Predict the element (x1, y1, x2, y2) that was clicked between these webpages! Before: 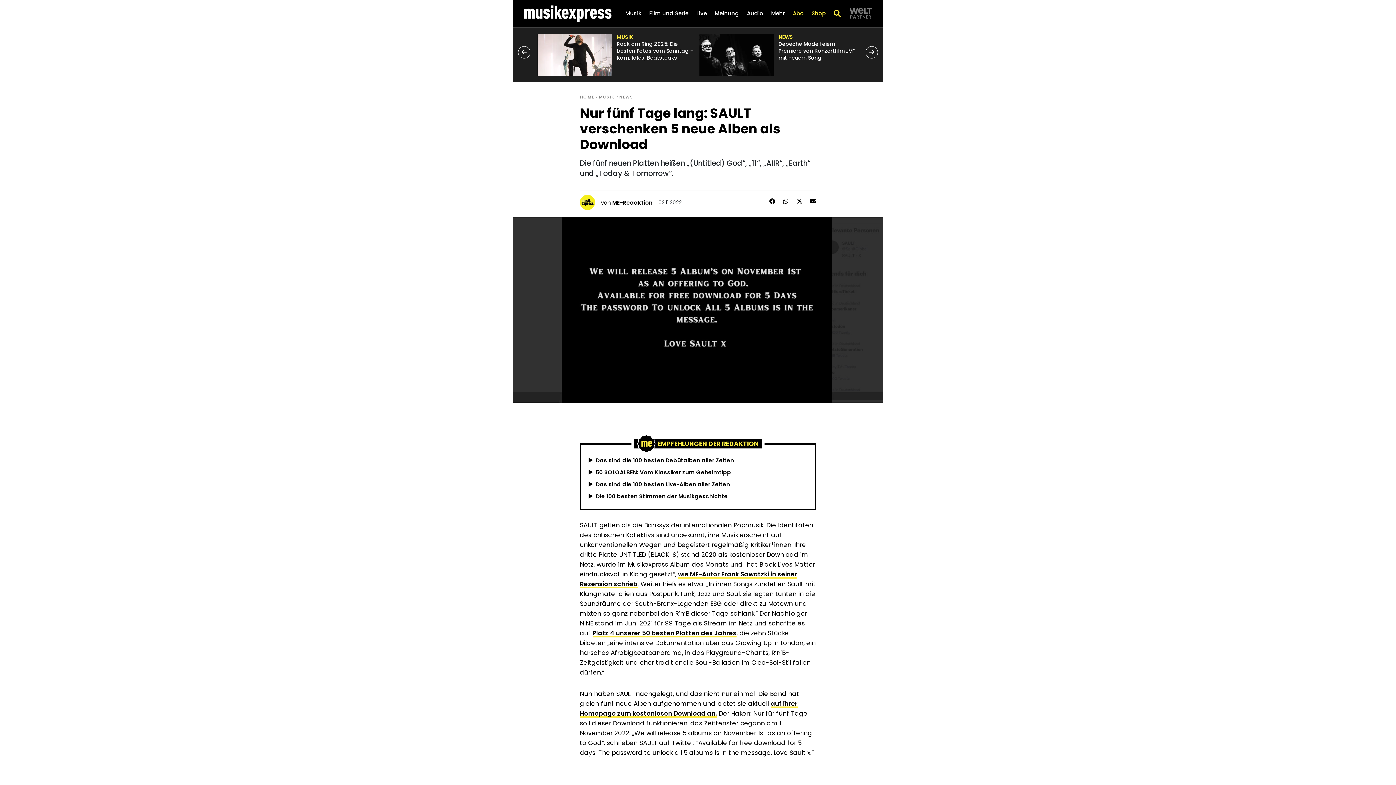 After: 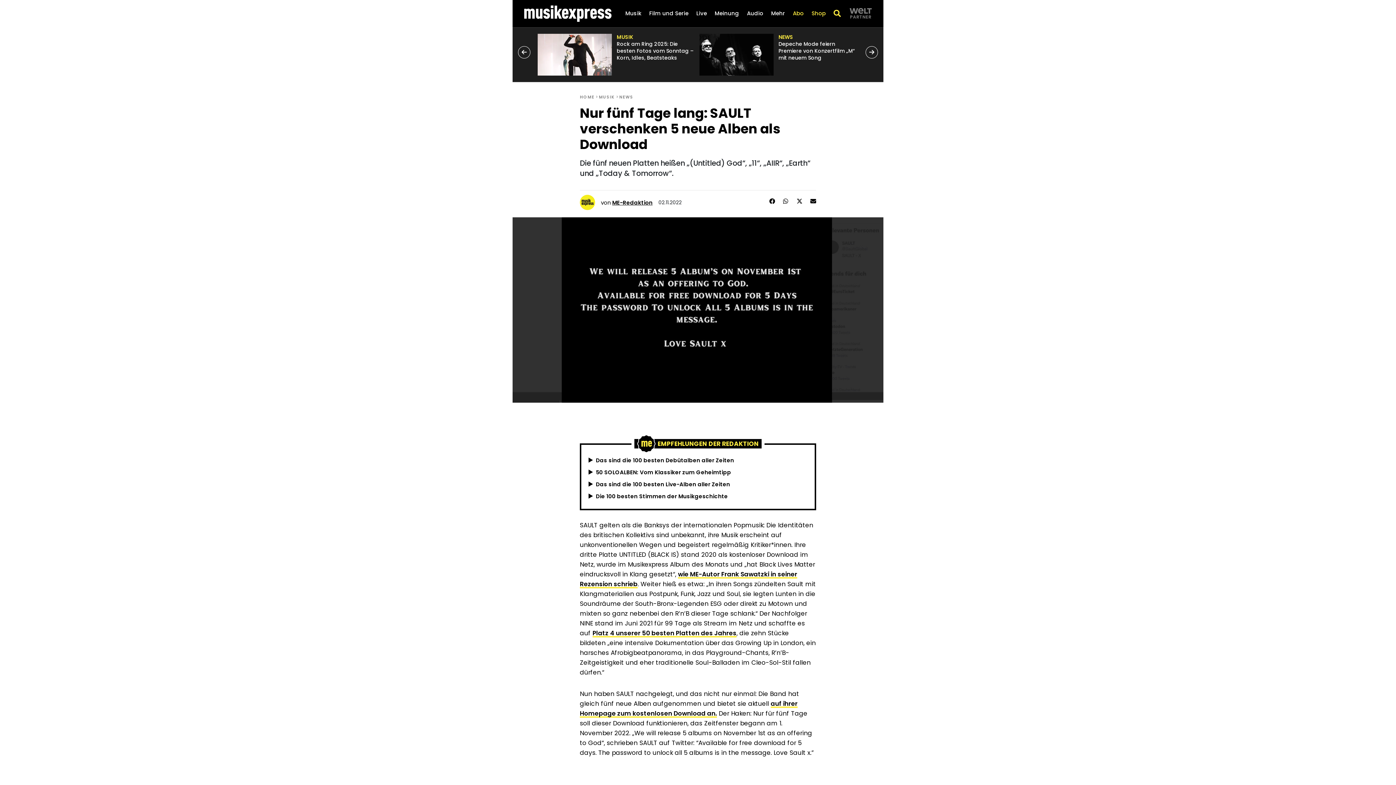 Action: label:  PARTNER bbox: (849, 7, 872, 19)